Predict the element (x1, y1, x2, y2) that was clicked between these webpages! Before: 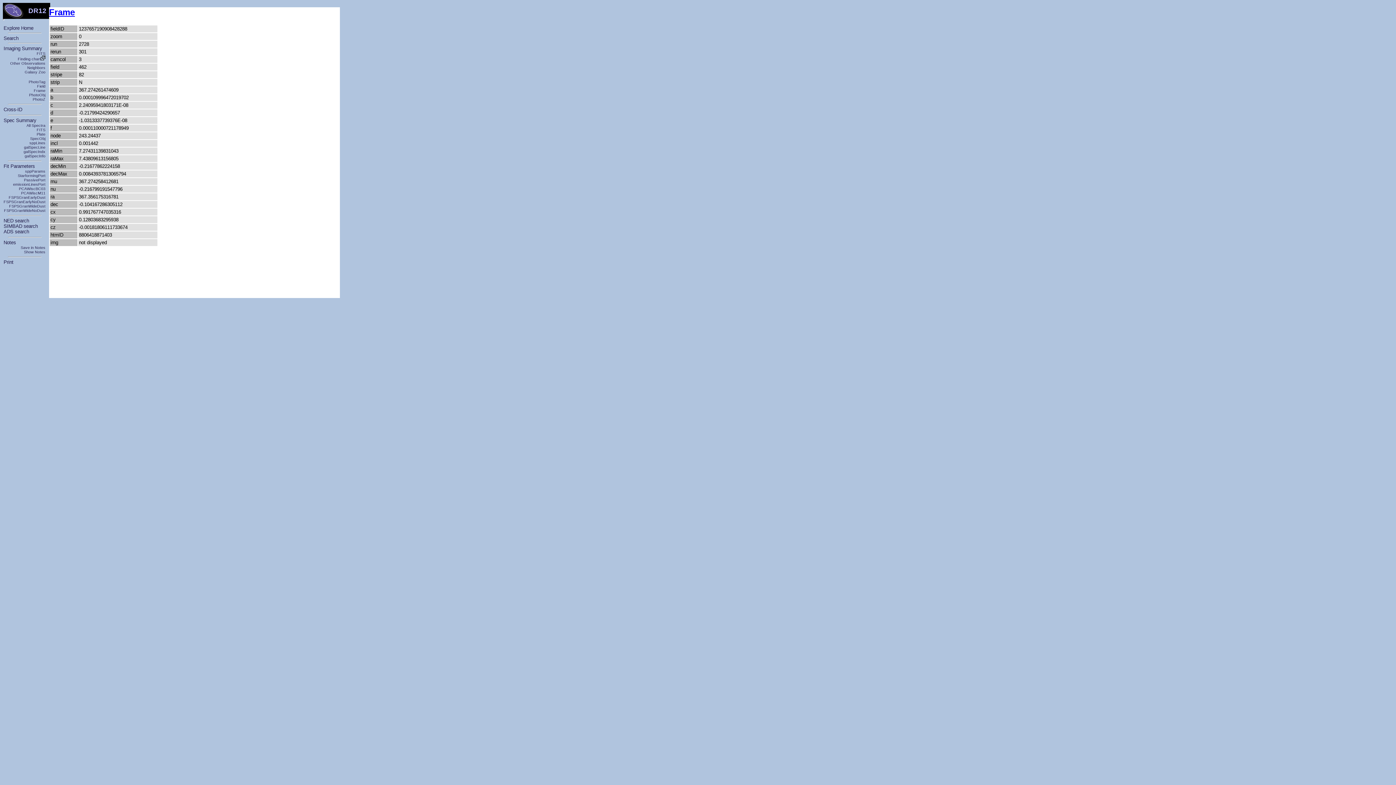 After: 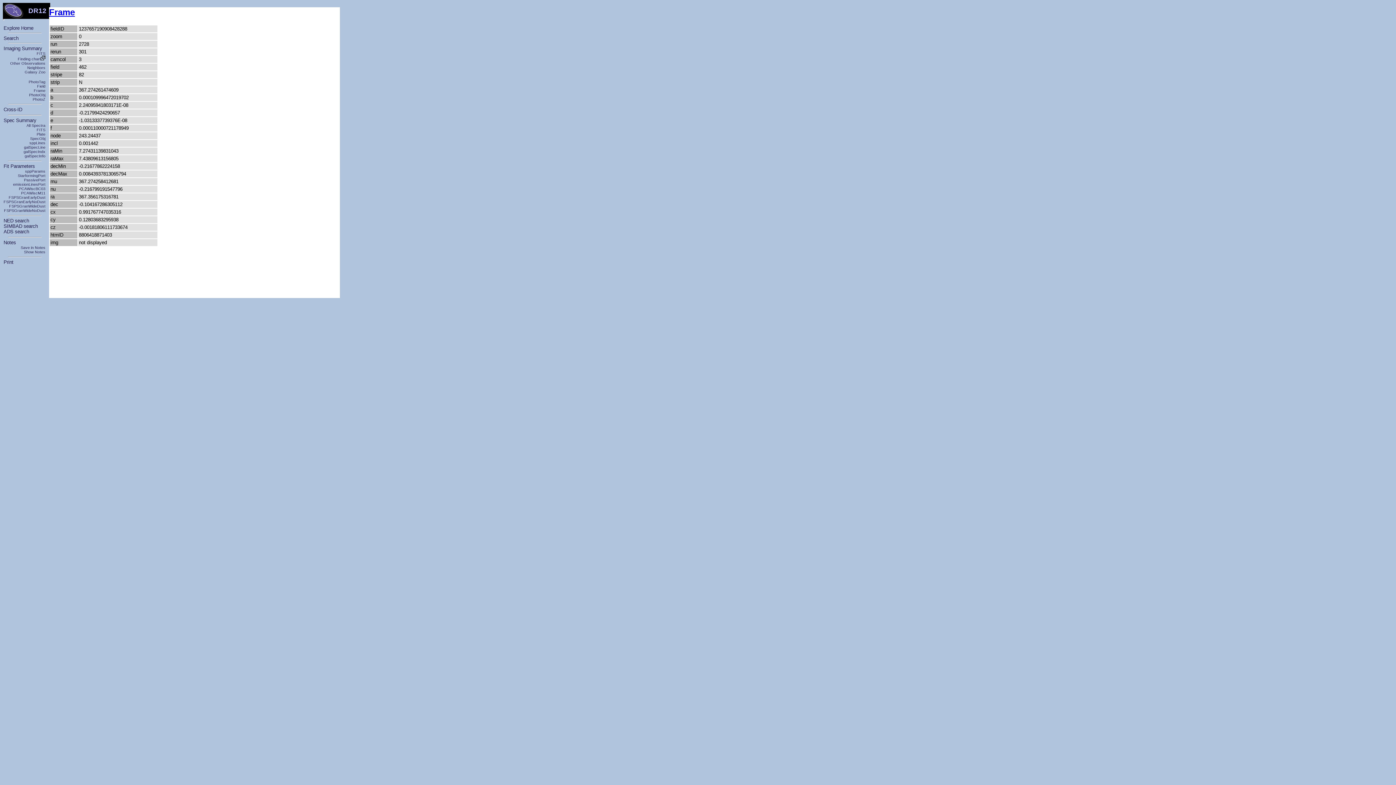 Action: label: Frame bbox: (33, 88, 45, 92)